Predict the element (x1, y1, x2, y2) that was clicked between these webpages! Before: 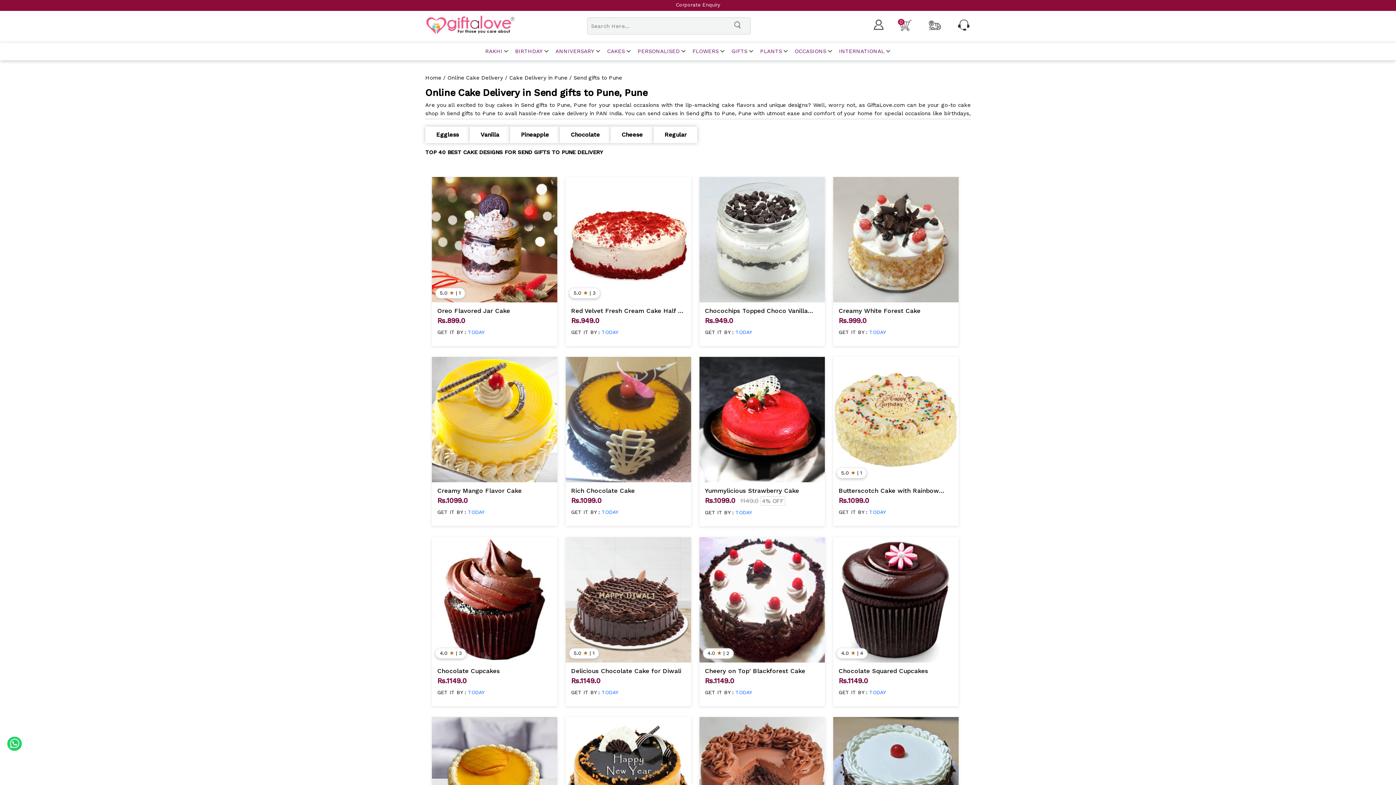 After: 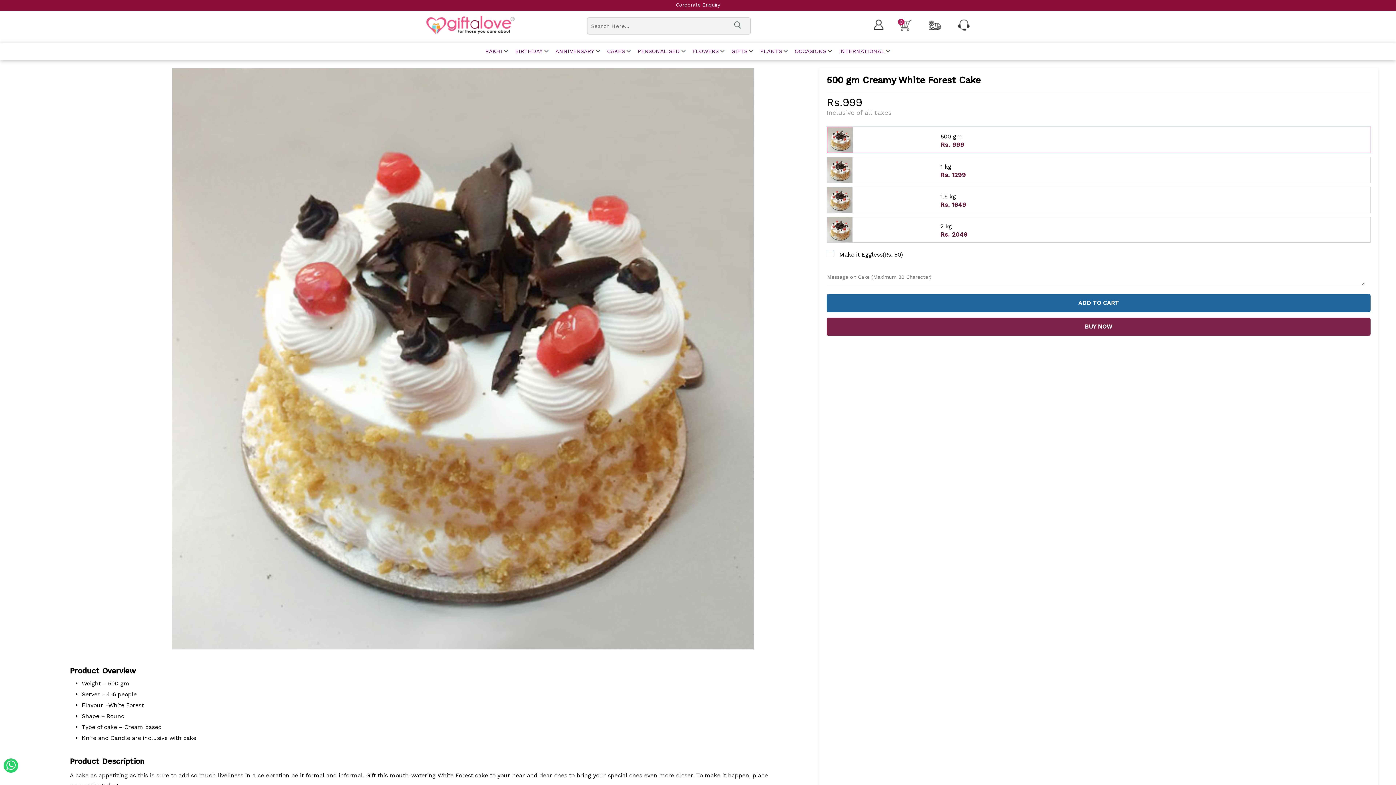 Action: bbox: (833, 177, 958, 337) label: Creamy White Forest Cake
Rs.999.0
GET IT BY : TODAY